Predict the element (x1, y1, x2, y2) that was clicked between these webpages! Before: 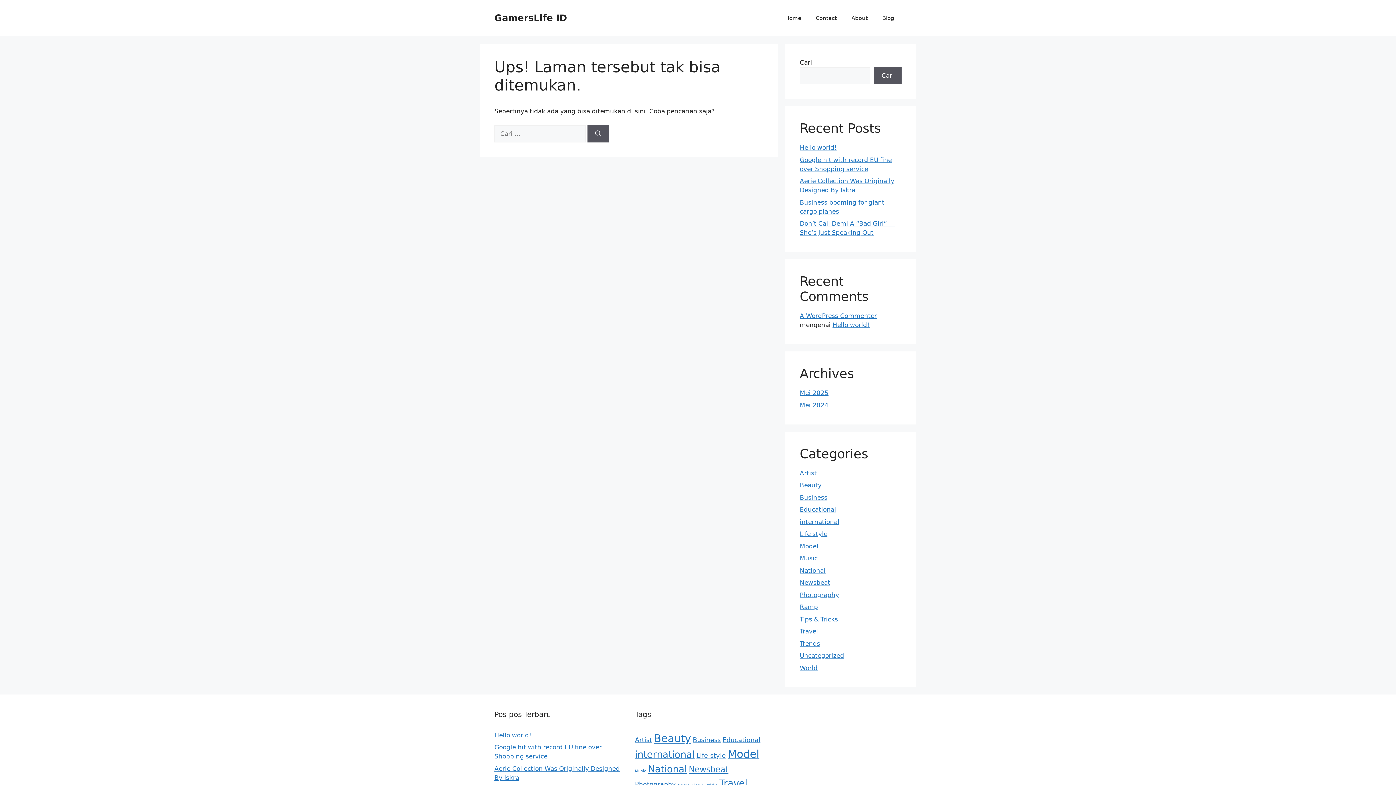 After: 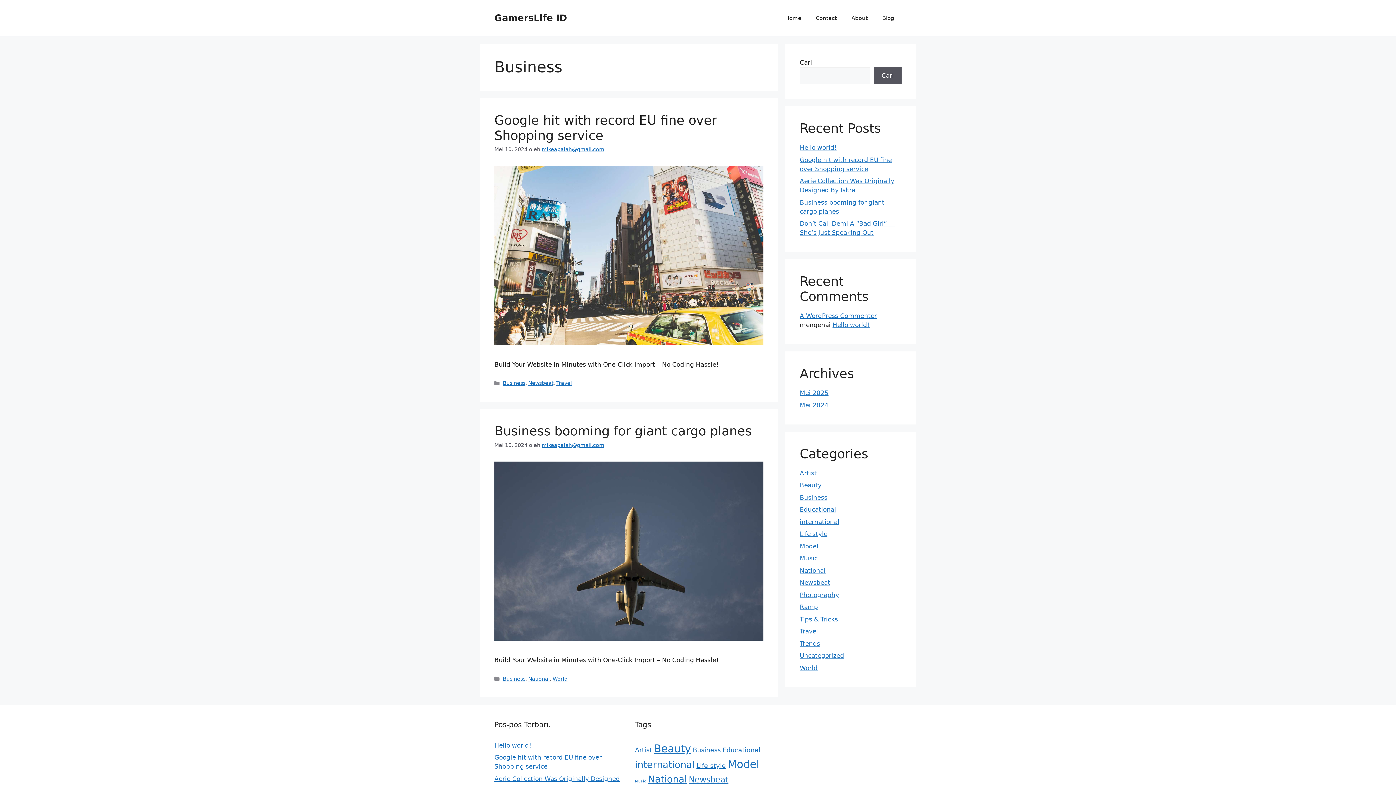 Action: bbox: (800, 494, 827, 501) label: Business